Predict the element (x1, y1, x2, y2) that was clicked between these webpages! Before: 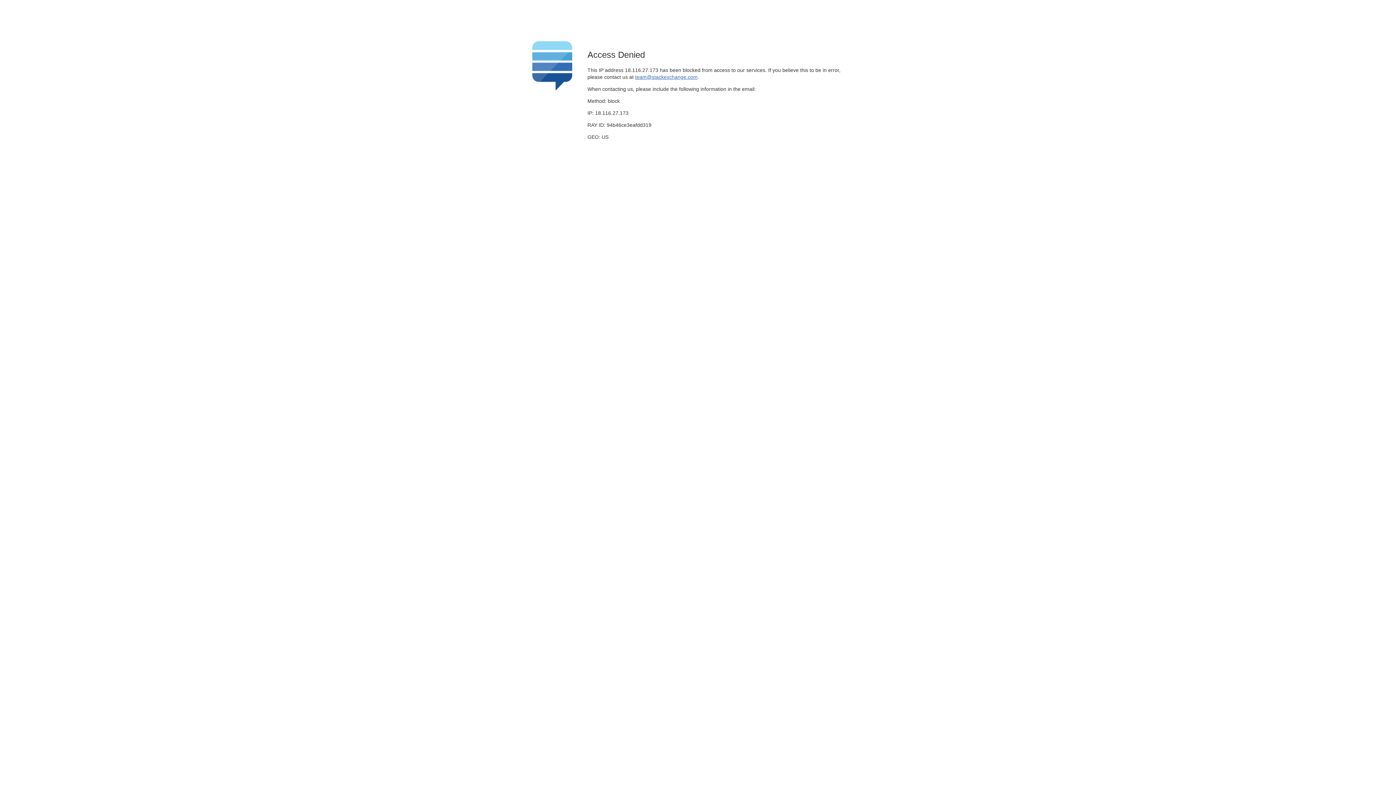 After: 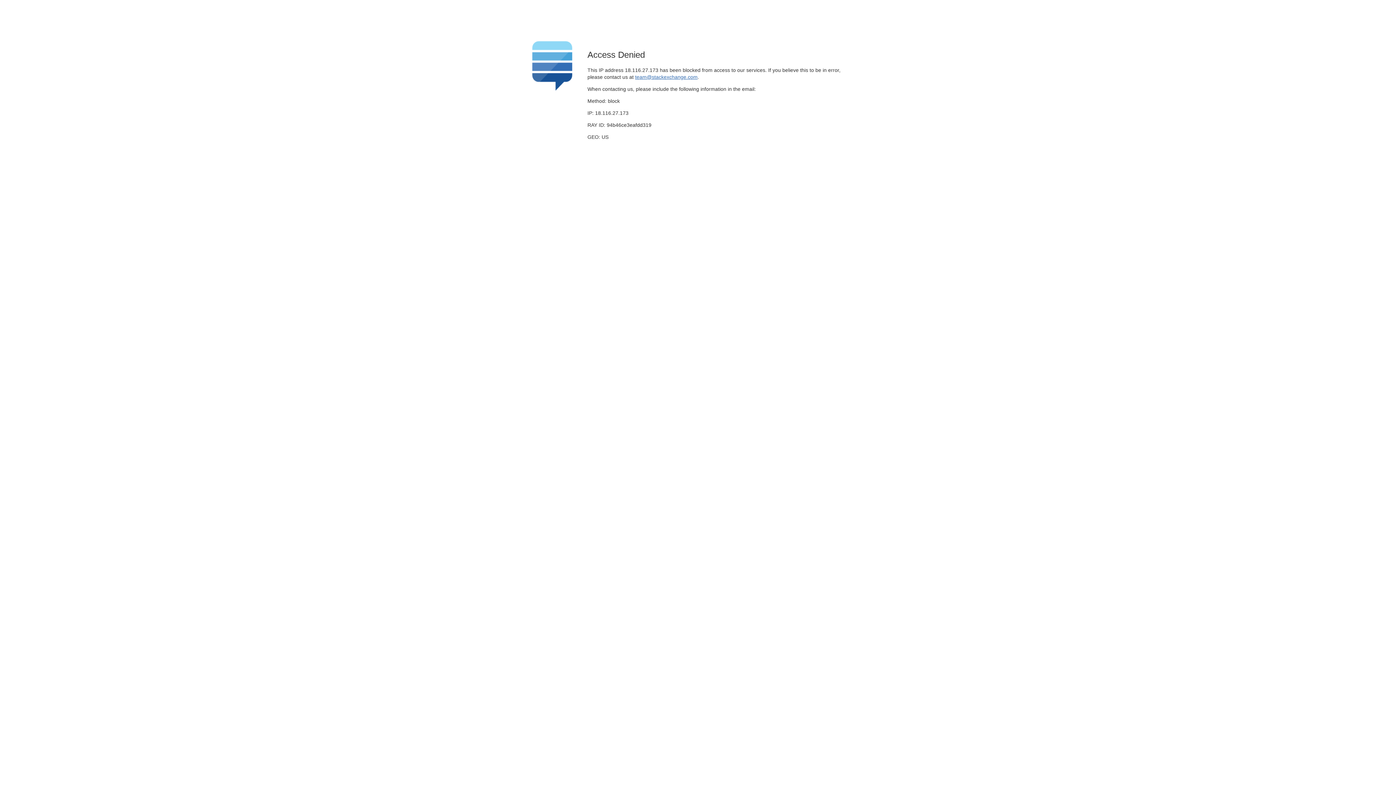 Action: bbox: (635, 74, 697, 79) label: team@stackexchange.com